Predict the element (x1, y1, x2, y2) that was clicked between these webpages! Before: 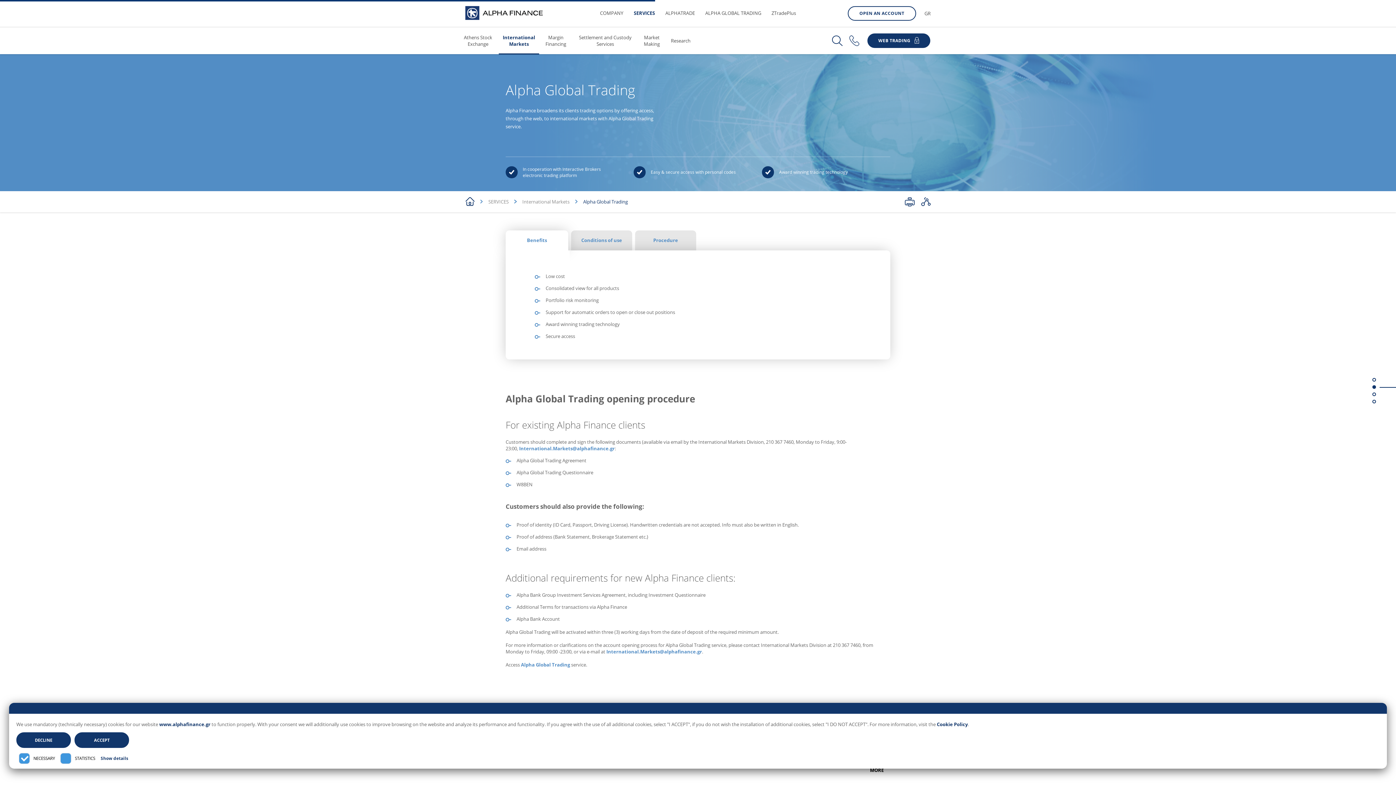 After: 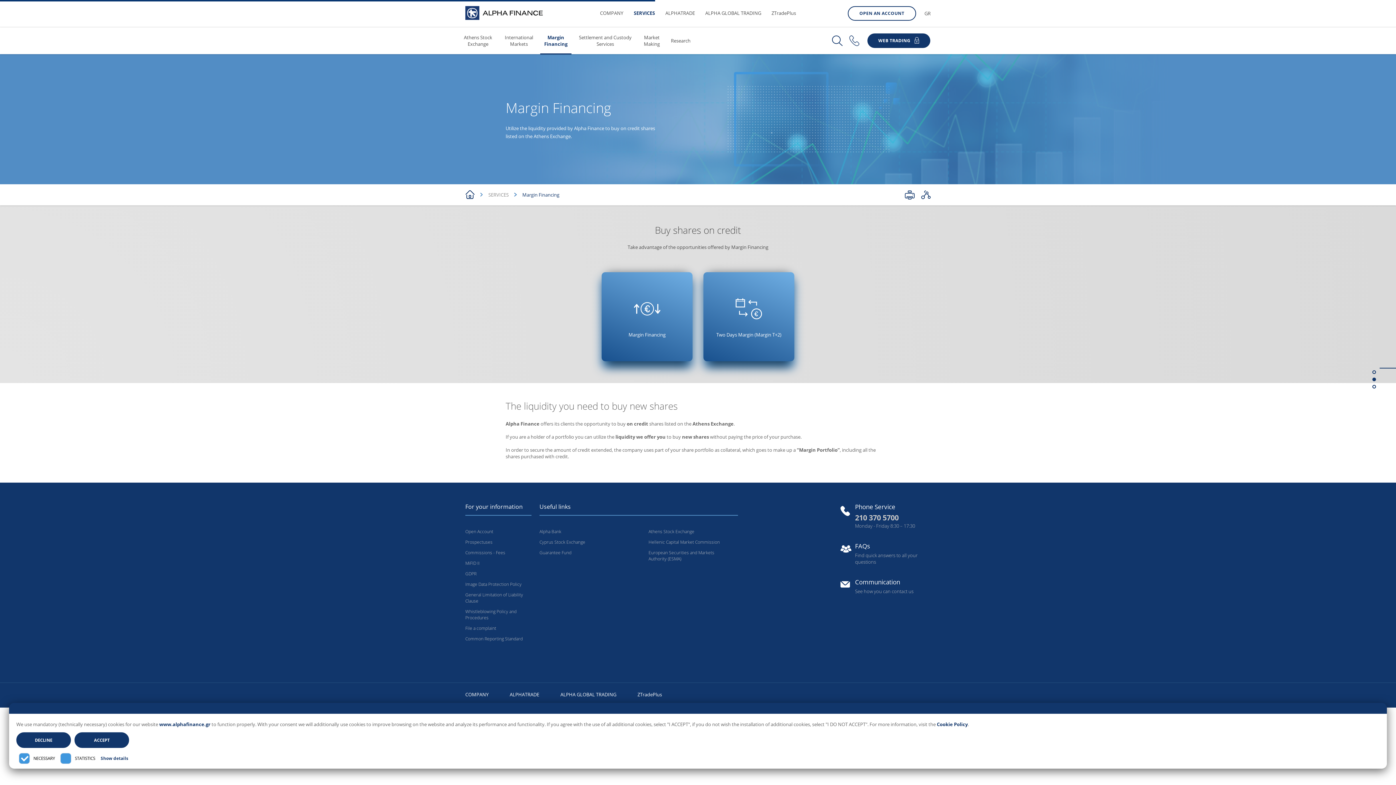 Action: label: Margin
Financing bbox: (537, 33, 566, 48)